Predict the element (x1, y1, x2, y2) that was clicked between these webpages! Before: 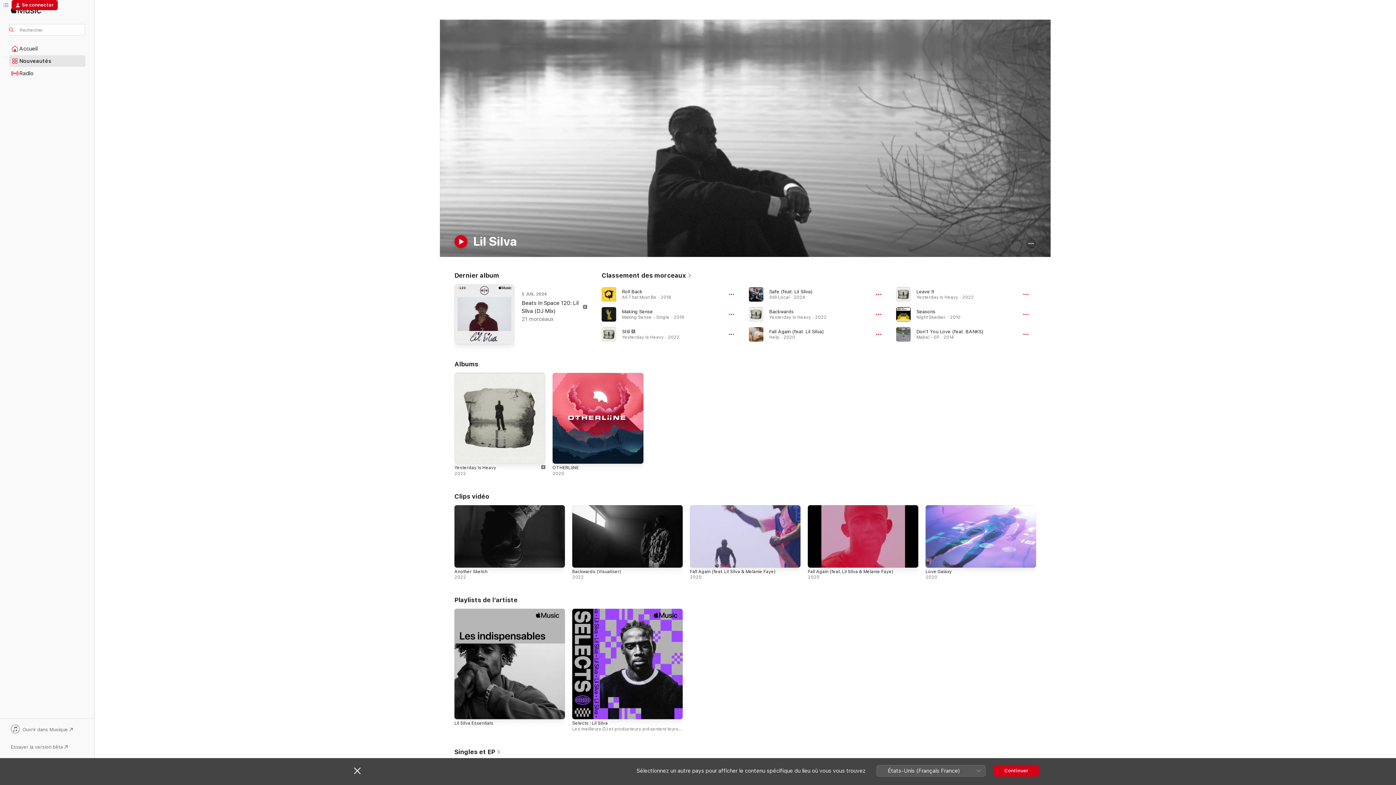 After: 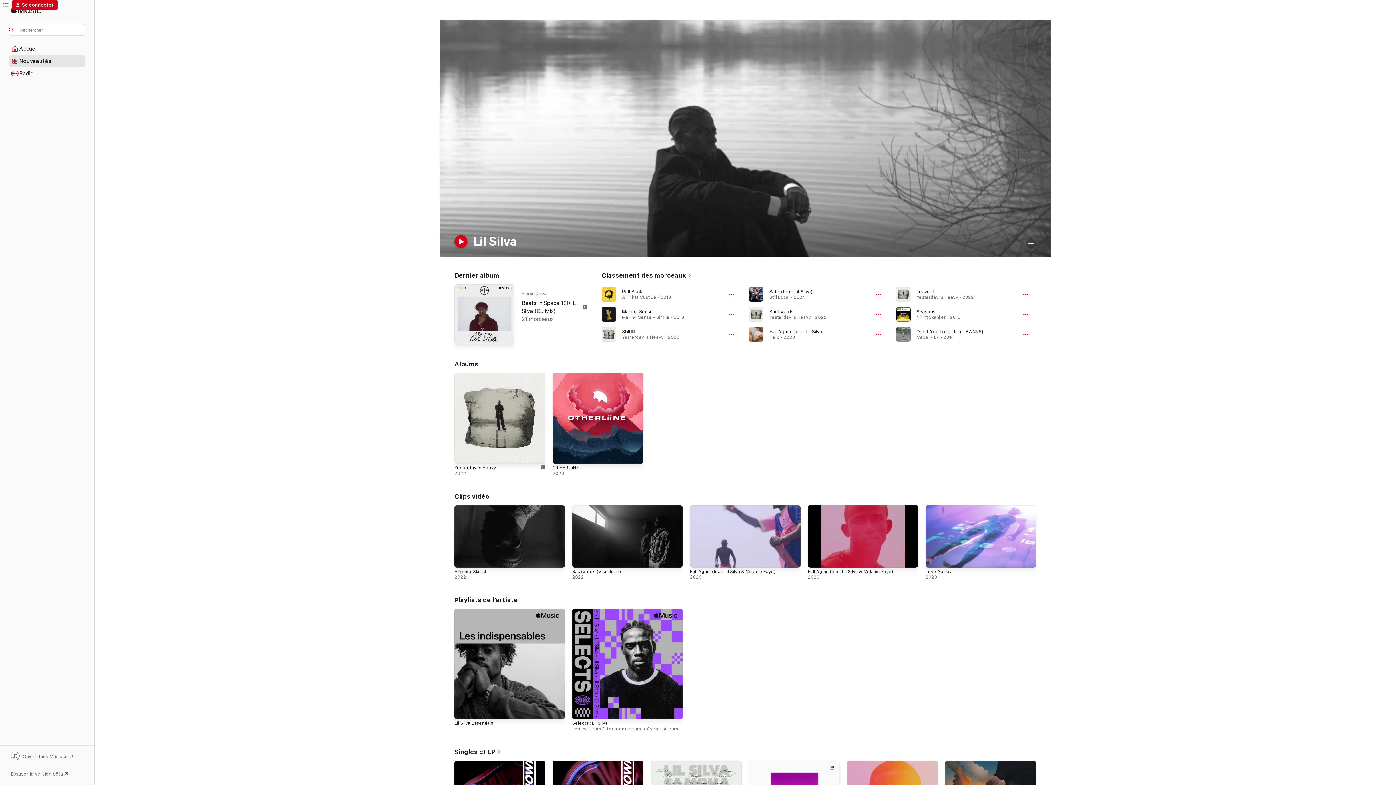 Action: bbox: (354, 767, 360, 774) label: Fermer